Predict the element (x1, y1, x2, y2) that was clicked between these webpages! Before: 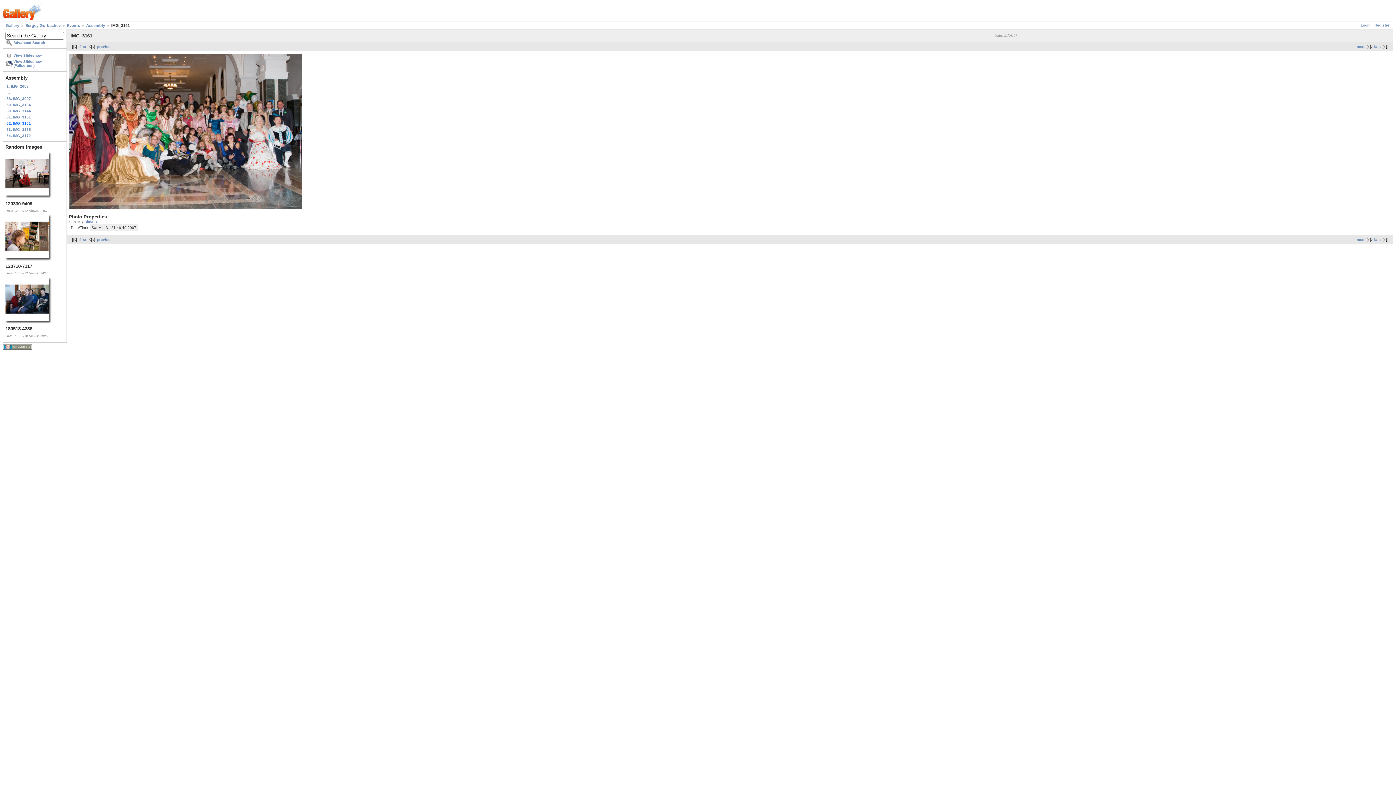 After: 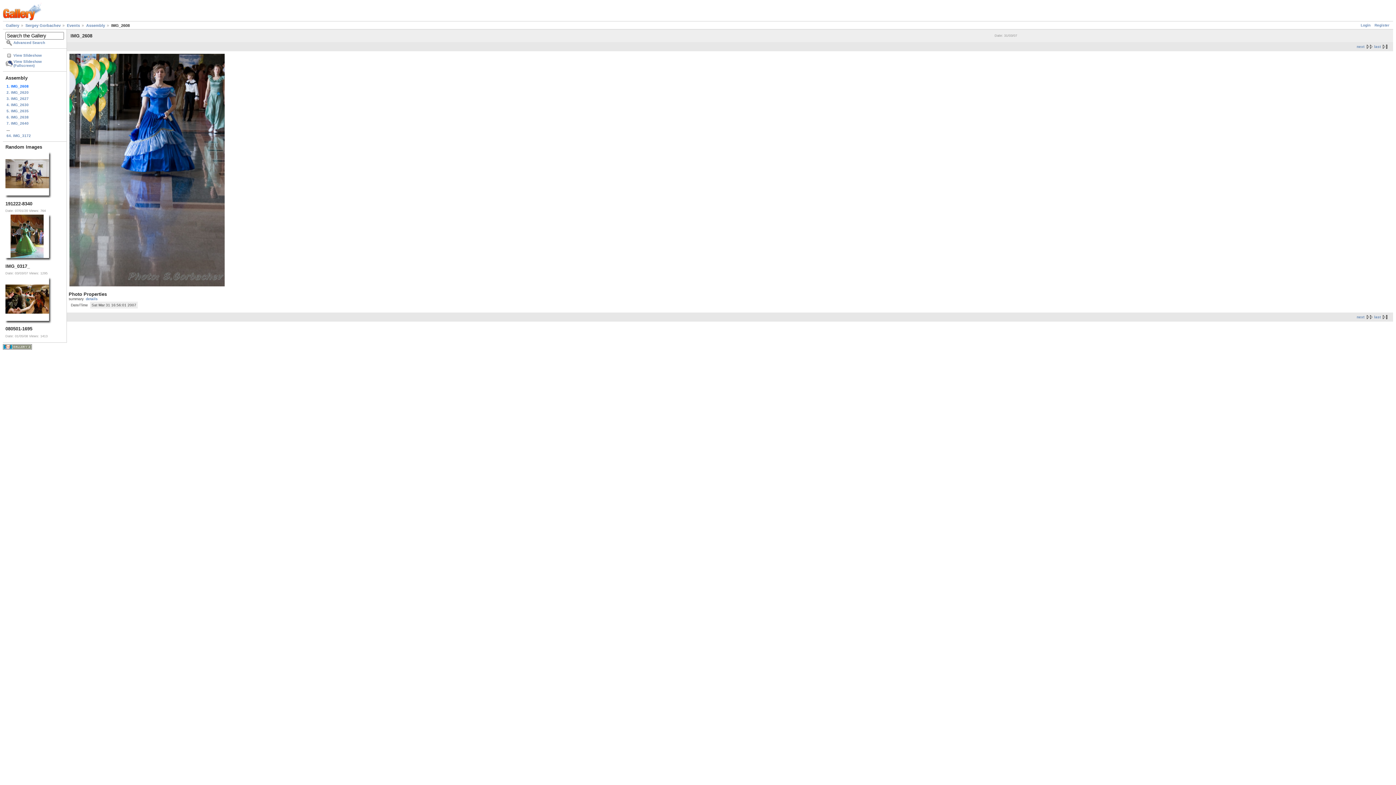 Action: label: first bbox: (69, 237, 86, 241)